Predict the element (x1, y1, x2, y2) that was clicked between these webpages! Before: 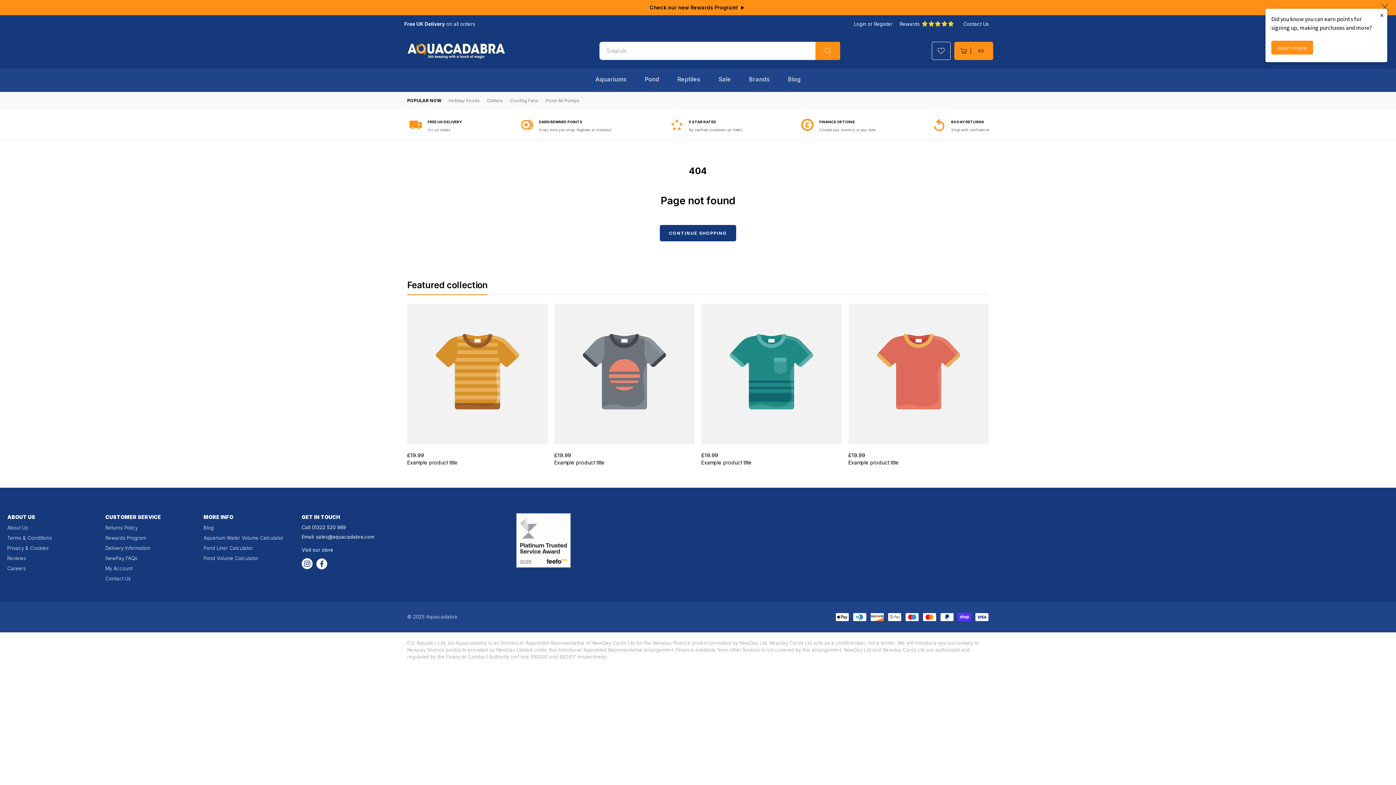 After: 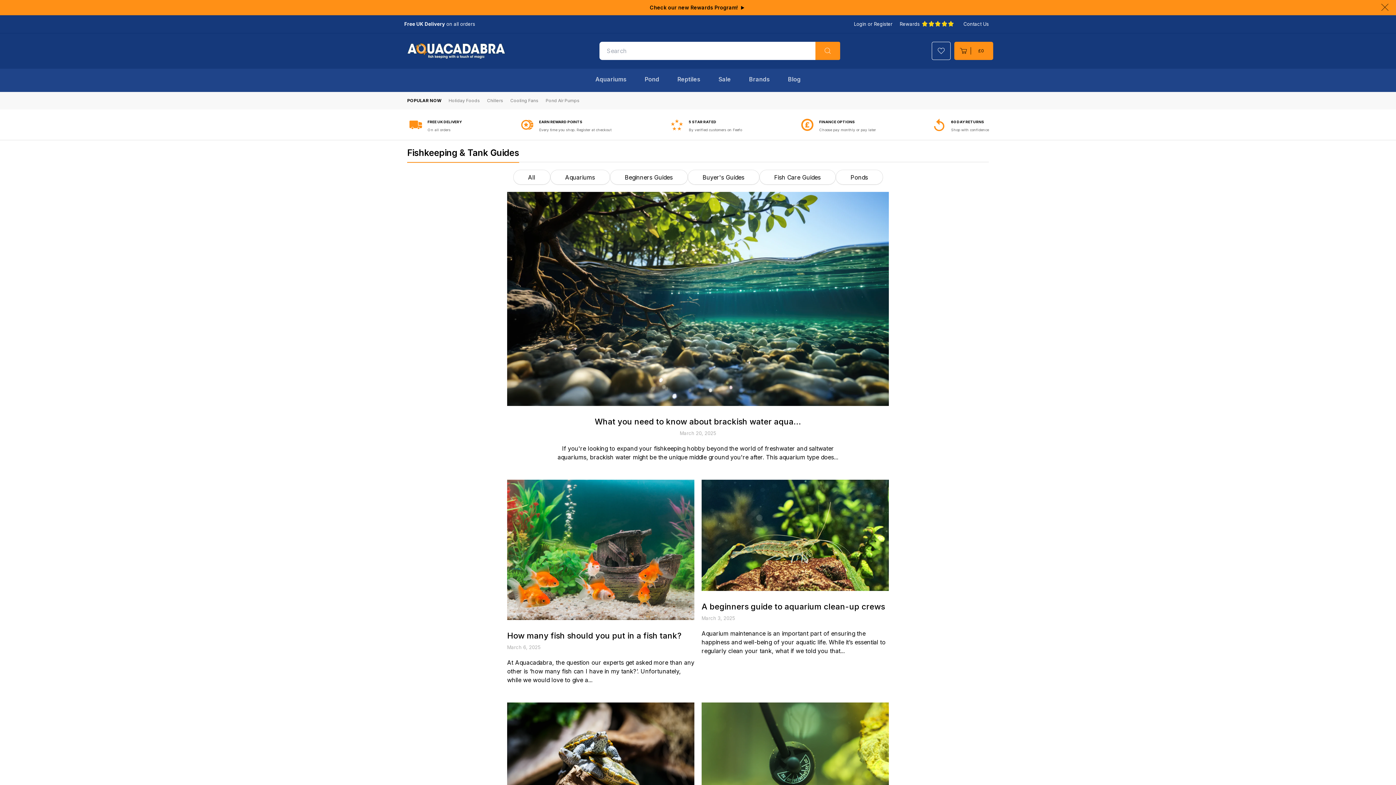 Action: bbox: (203, 522, 213, 532) label: Blog